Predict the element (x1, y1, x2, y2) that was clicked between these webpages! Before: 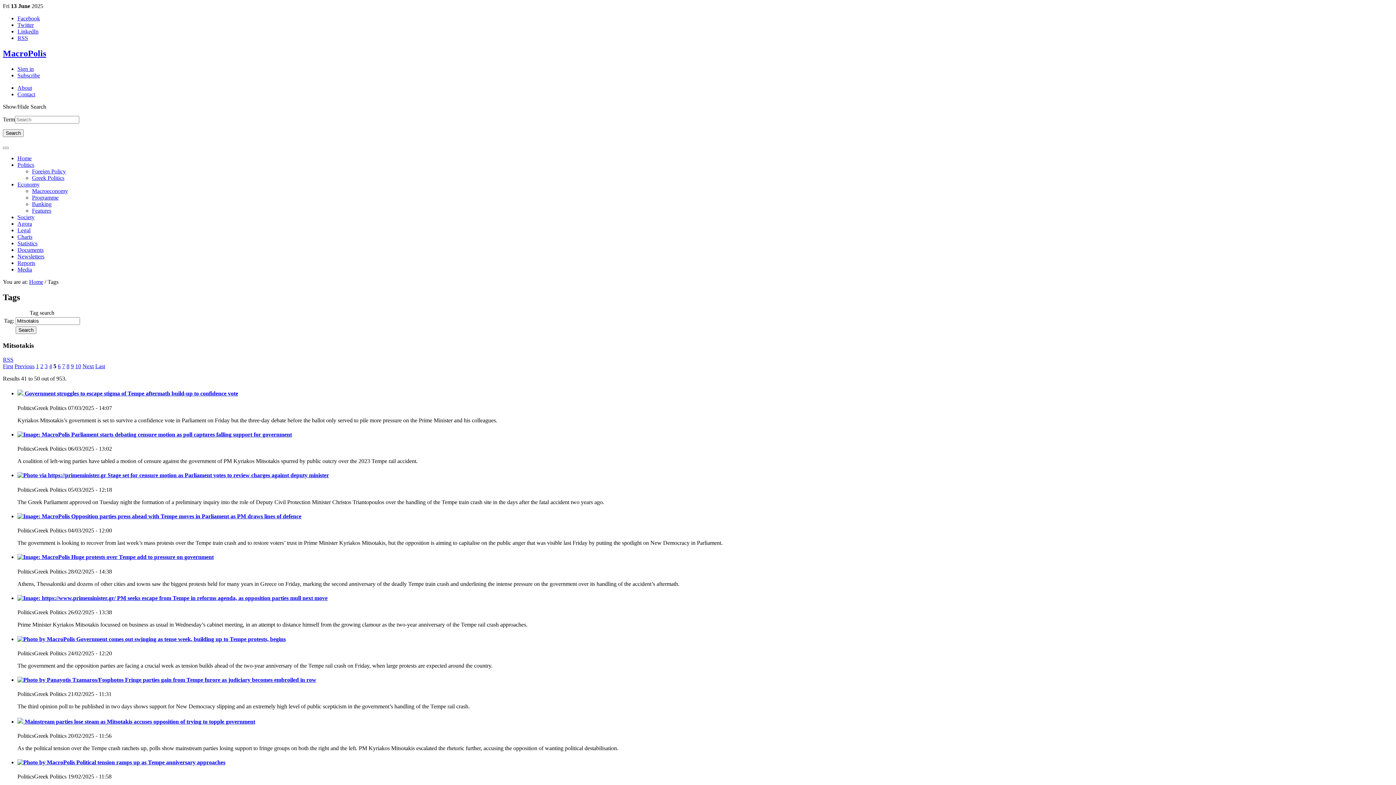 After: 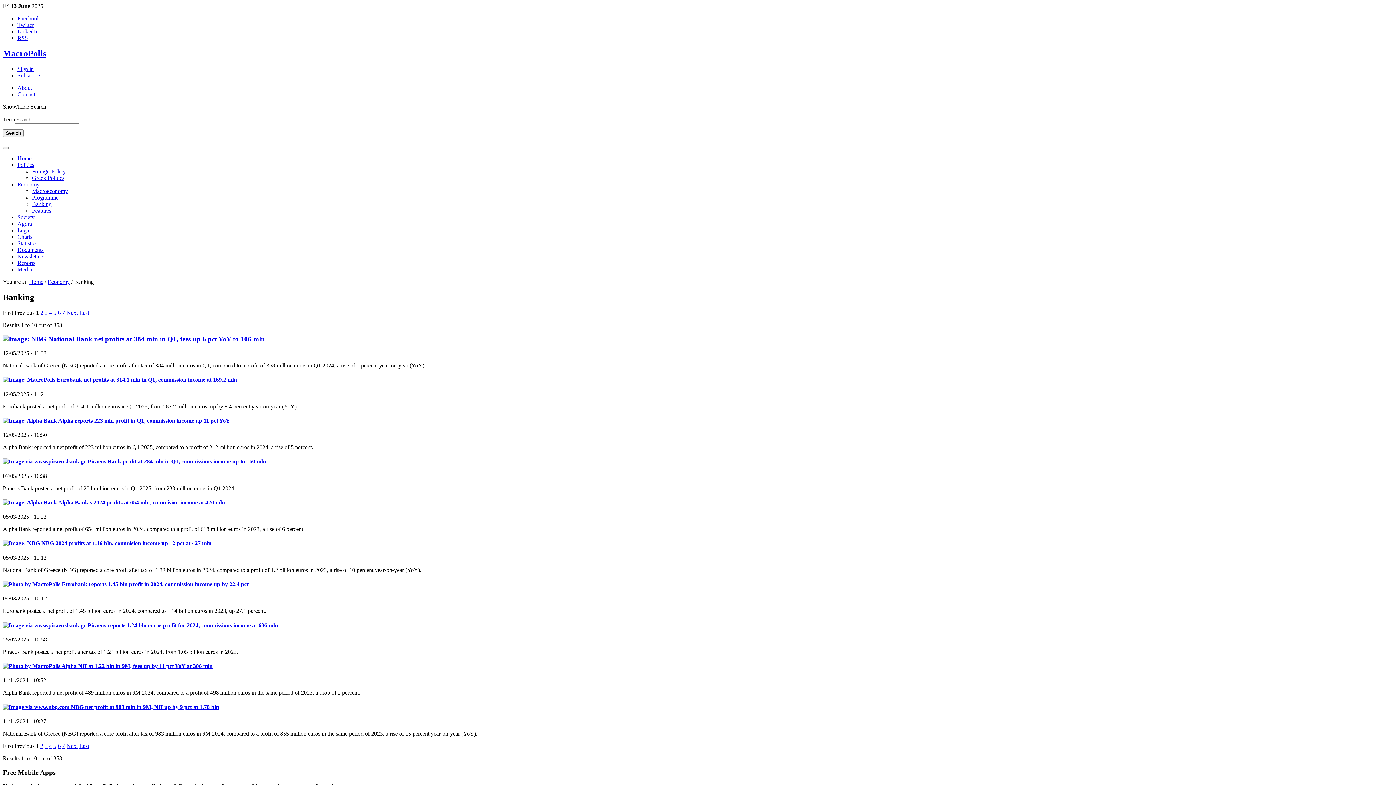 Action: bbox: (32, 201, 51, 207) label: Banking